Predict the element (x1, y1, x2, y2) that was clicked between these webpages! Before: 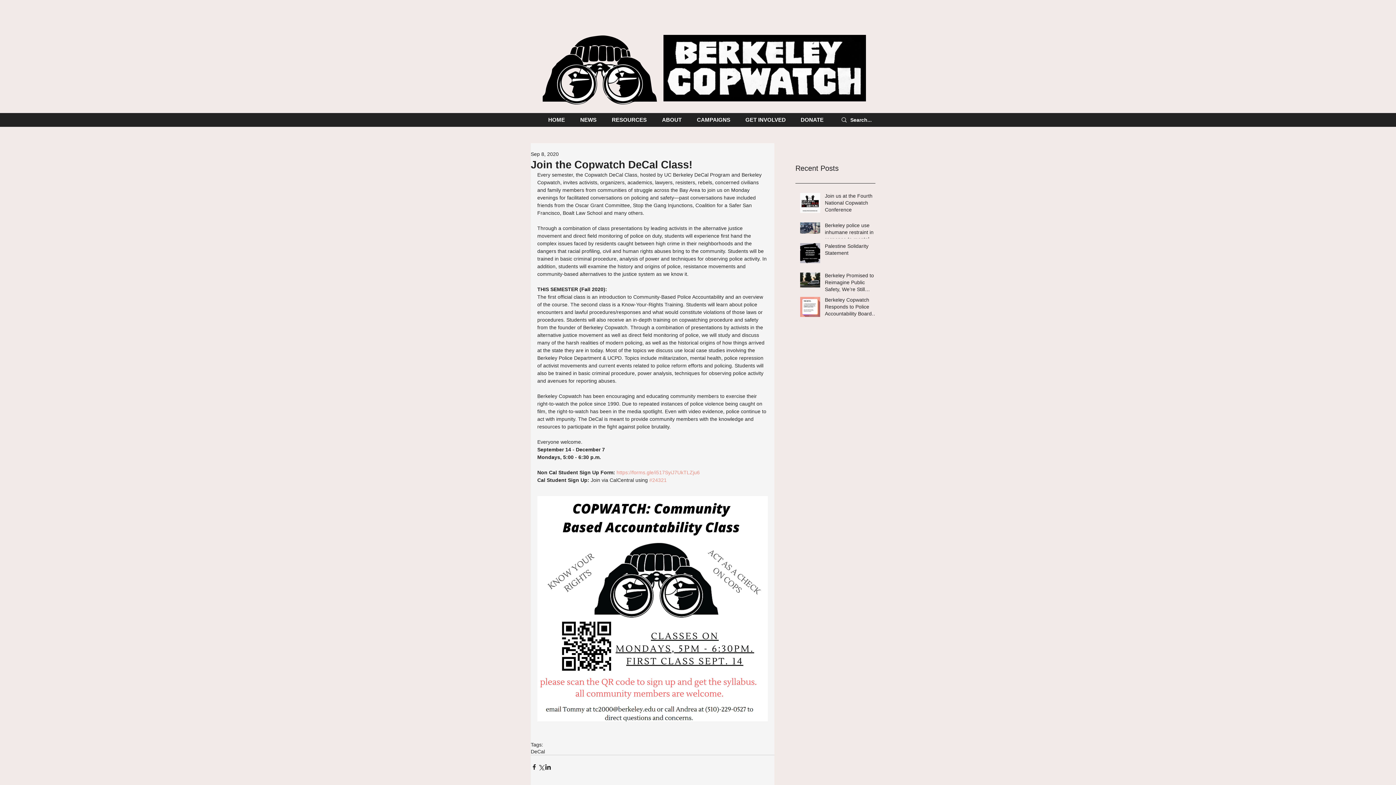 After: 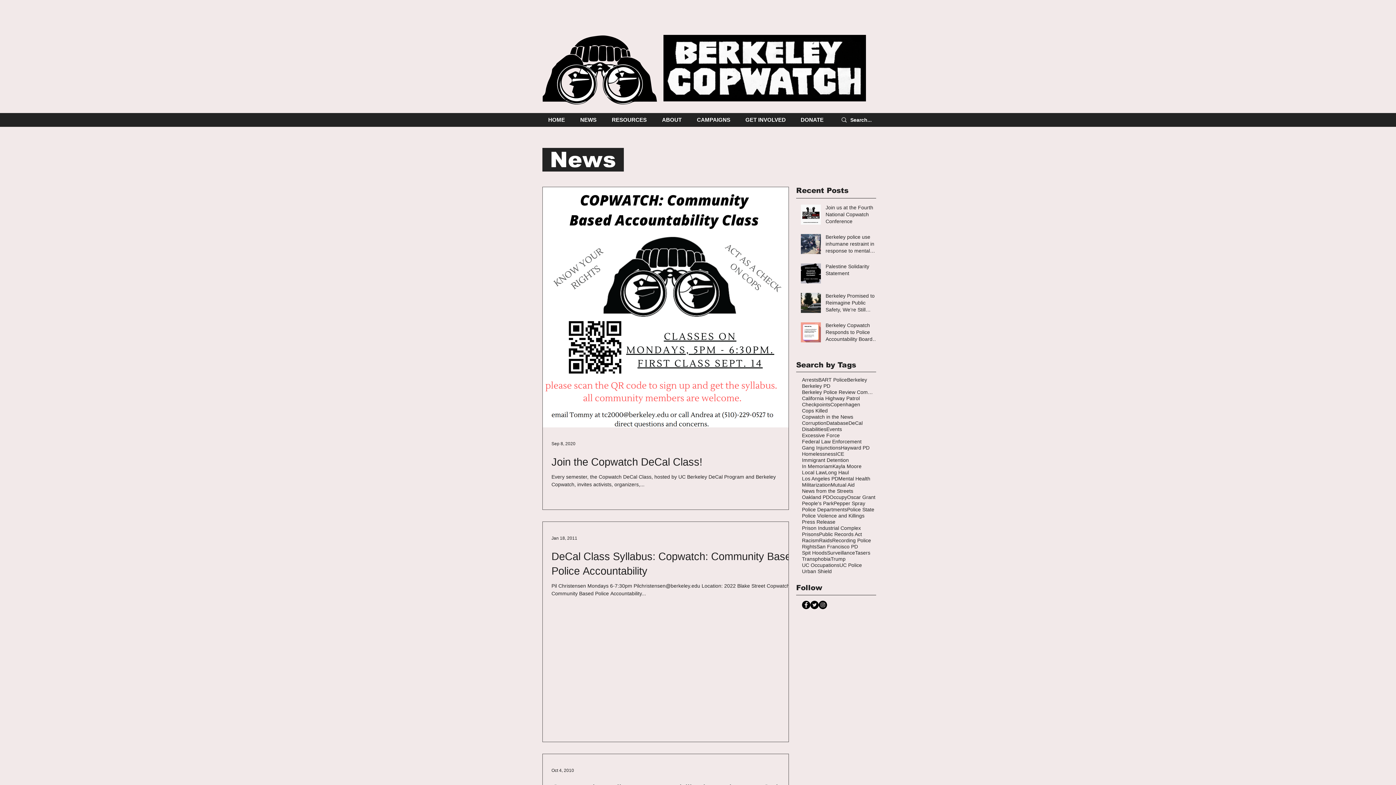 Action: bbox: (530, 748, 545, 755) label: DeCal